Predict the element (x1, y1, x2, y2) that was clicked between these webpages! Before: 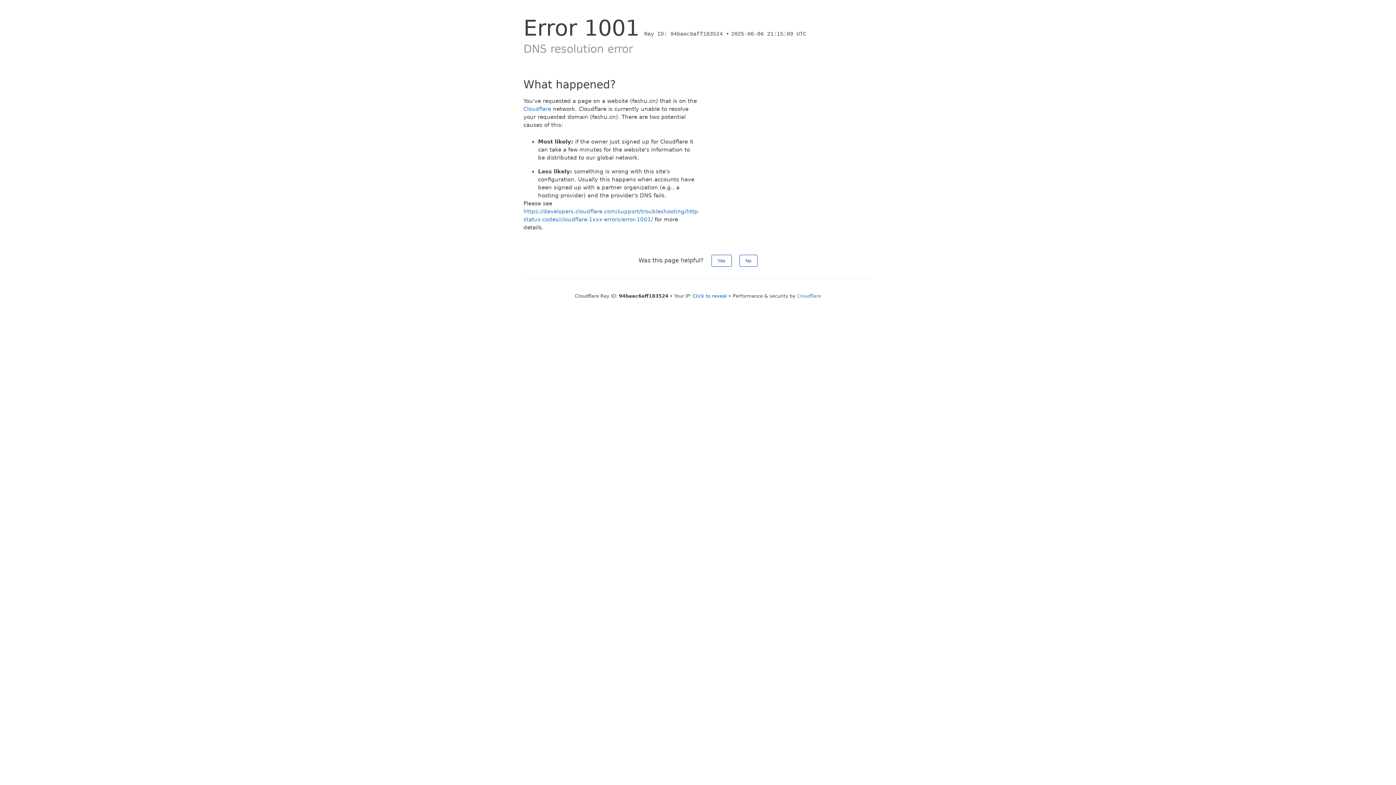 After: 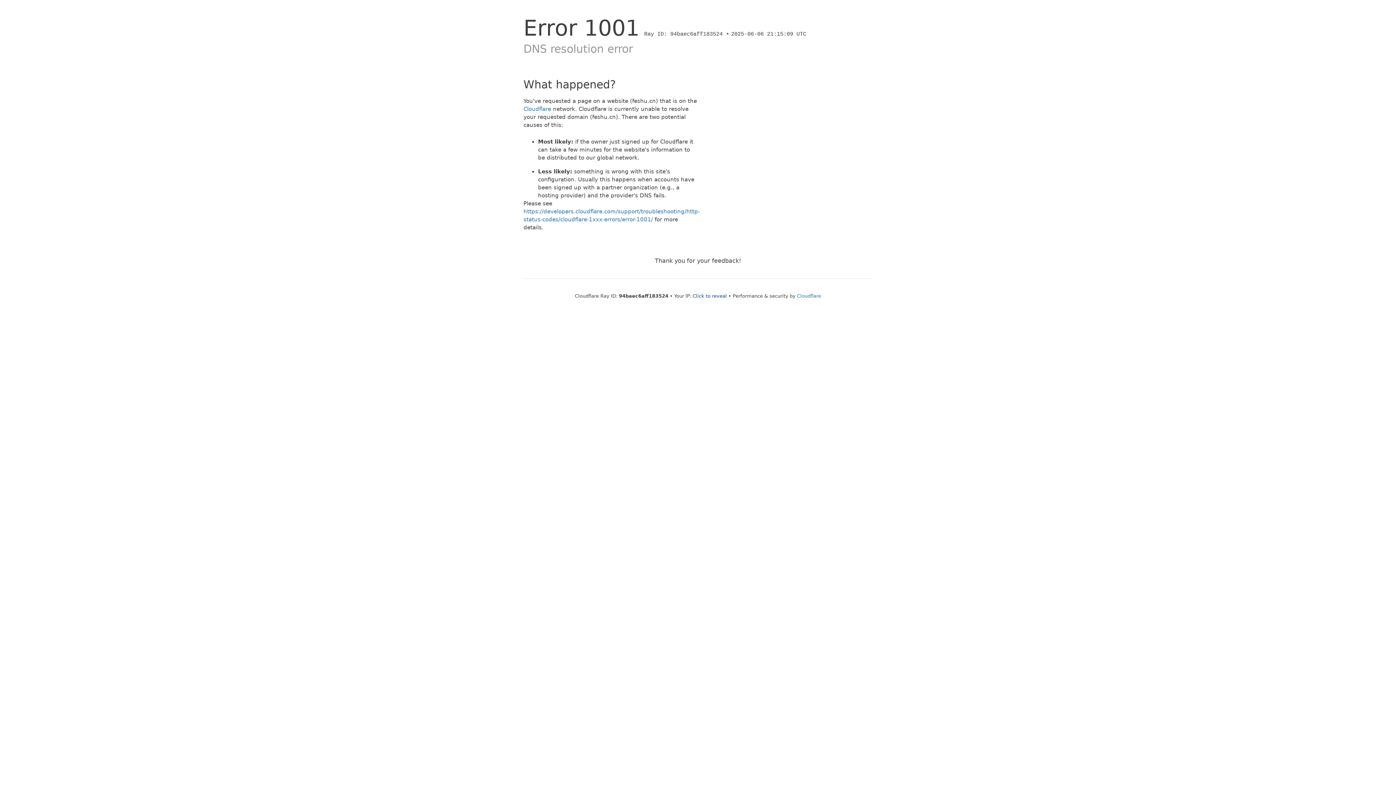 Action: label: No bbox: (739, 254, 757, 266)